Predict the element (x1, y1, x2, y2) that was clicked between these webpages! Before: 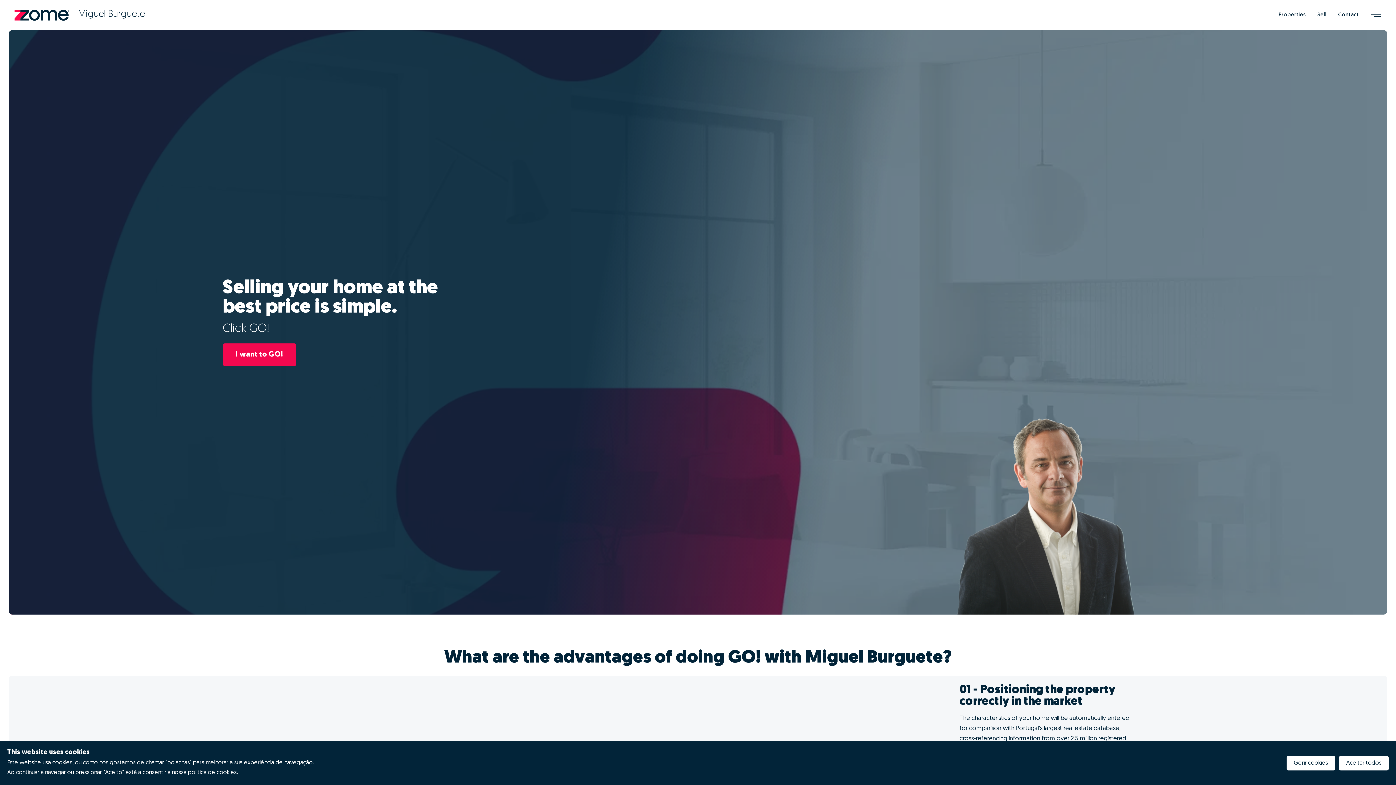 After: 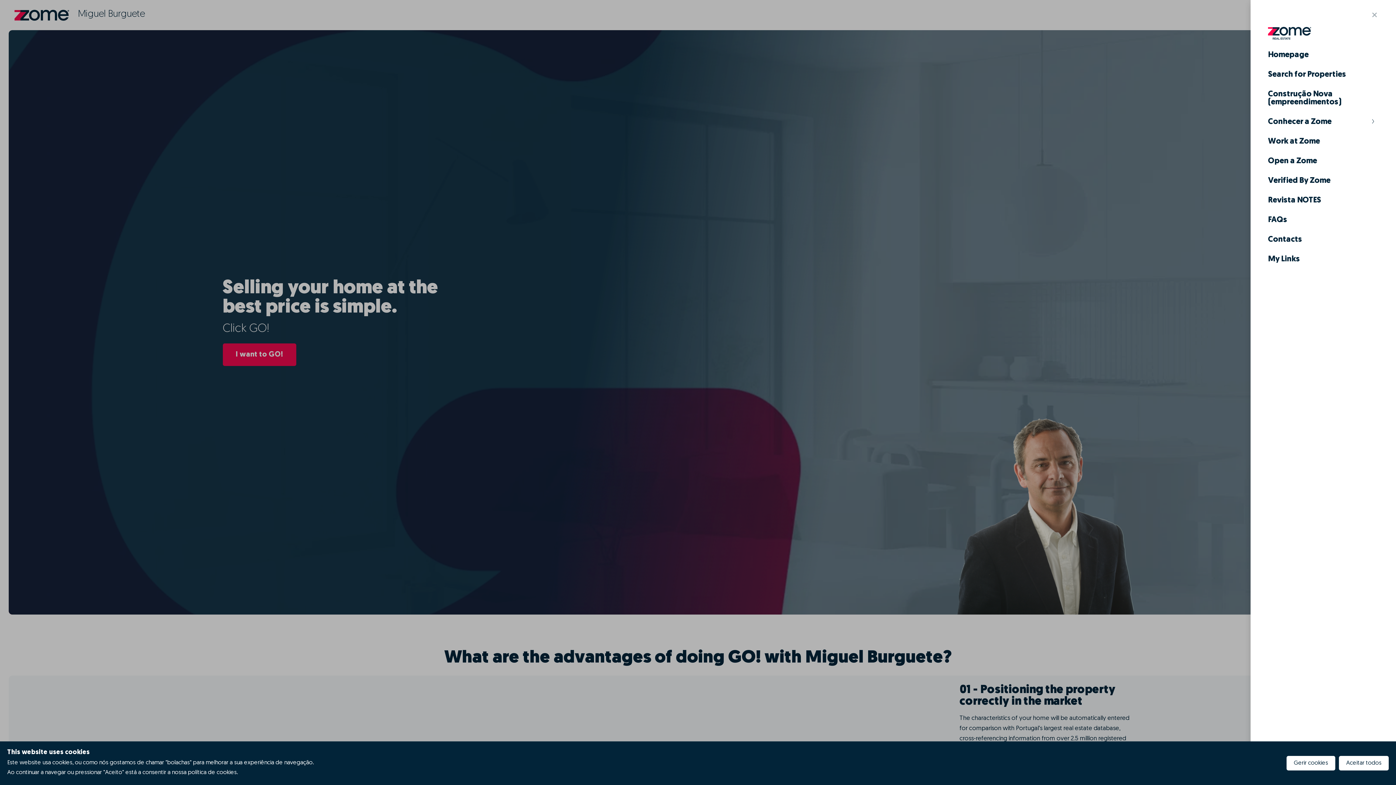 Action: bbox: (1370, 8, 1381, 21) label: Menu